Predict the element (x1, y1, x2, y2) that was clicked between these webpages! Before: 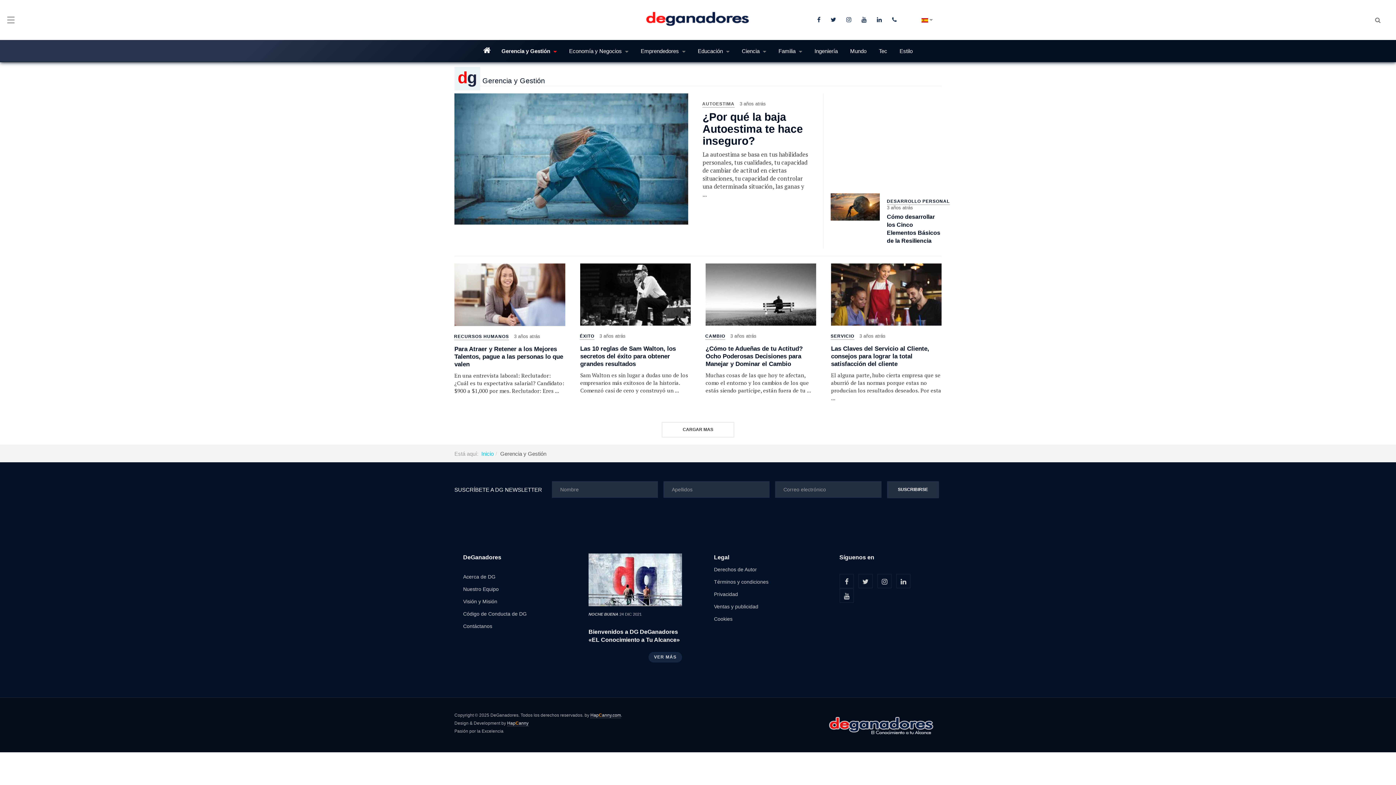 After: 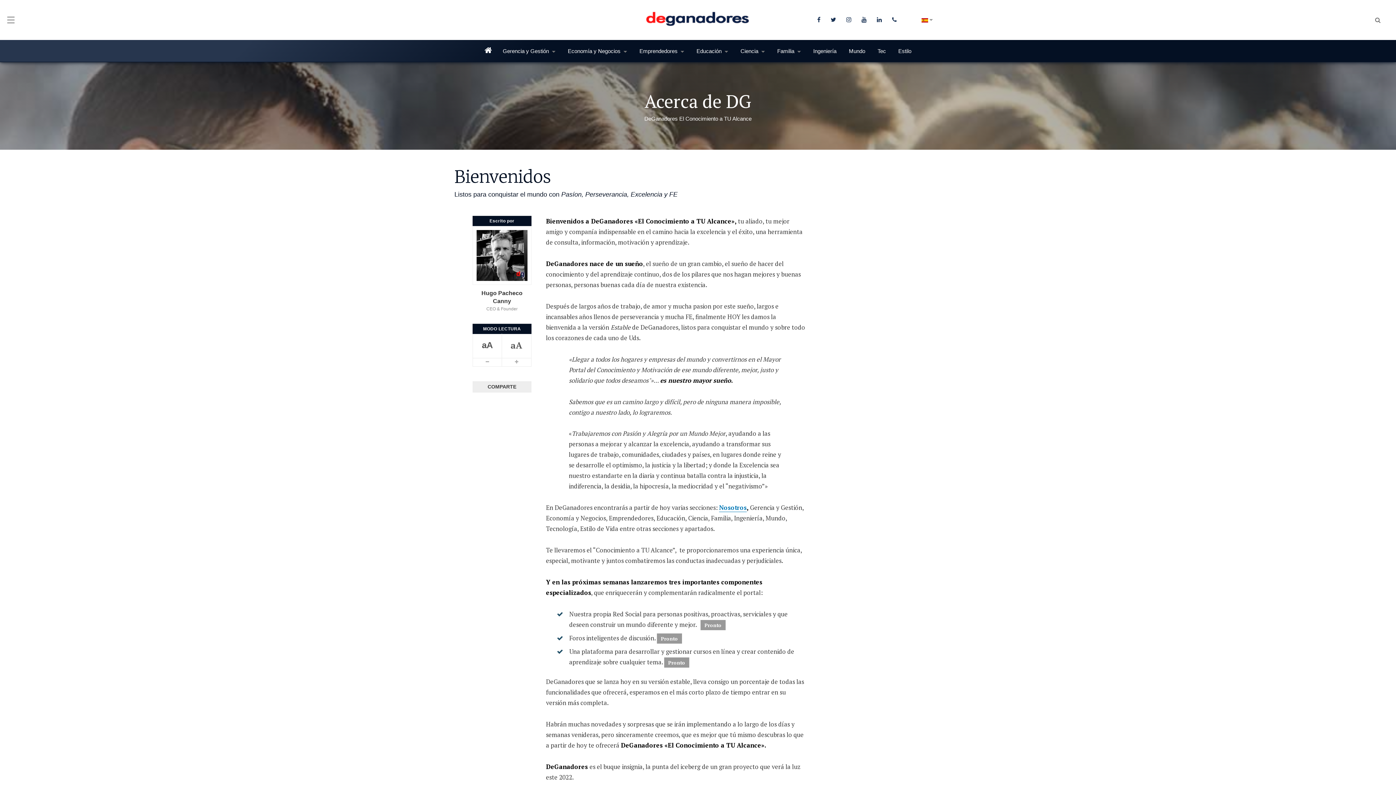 Action: label: VER MÁS bbox: (648, 652, 682, 662)